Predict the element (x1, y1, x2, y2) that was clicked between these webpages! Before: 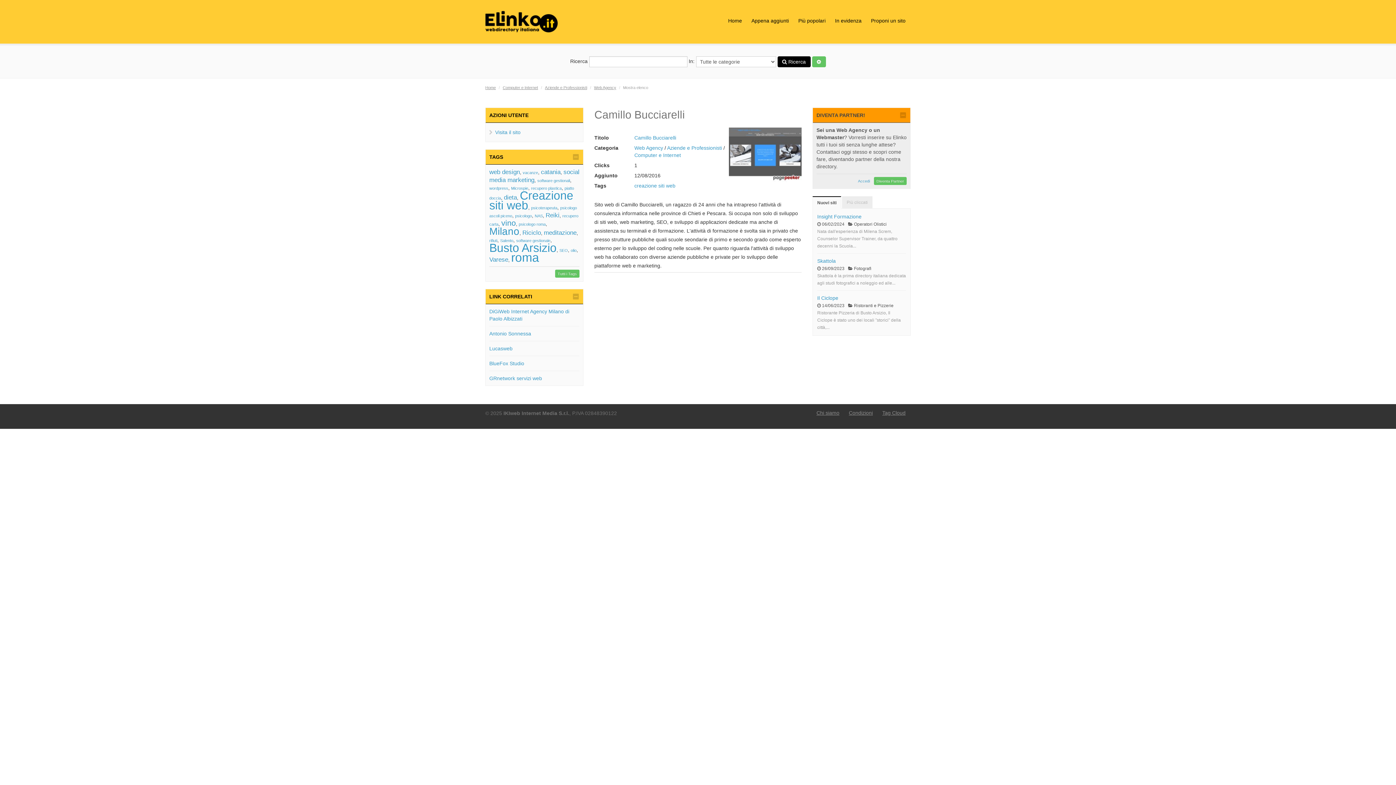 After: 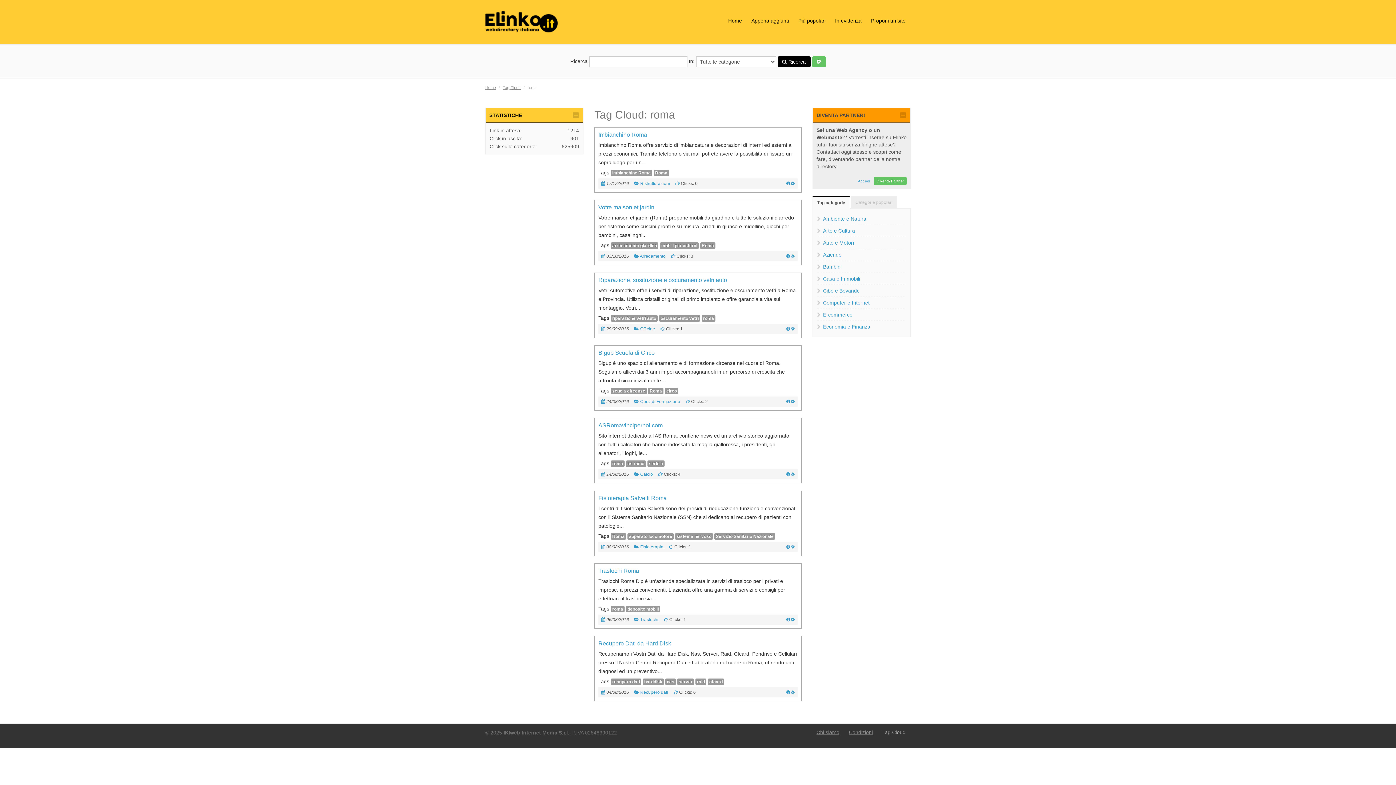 Action: bbox: (511, 250, 539, 264) label: roma